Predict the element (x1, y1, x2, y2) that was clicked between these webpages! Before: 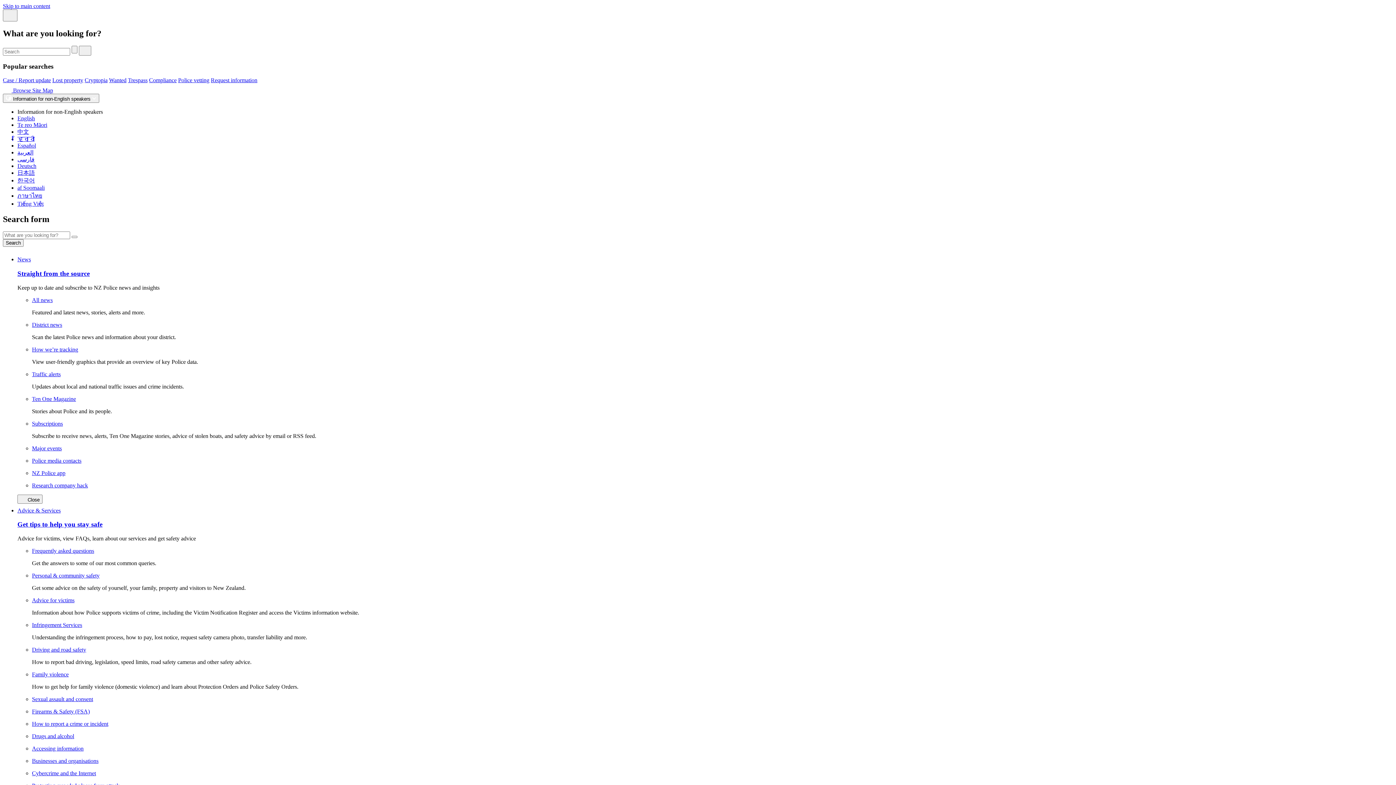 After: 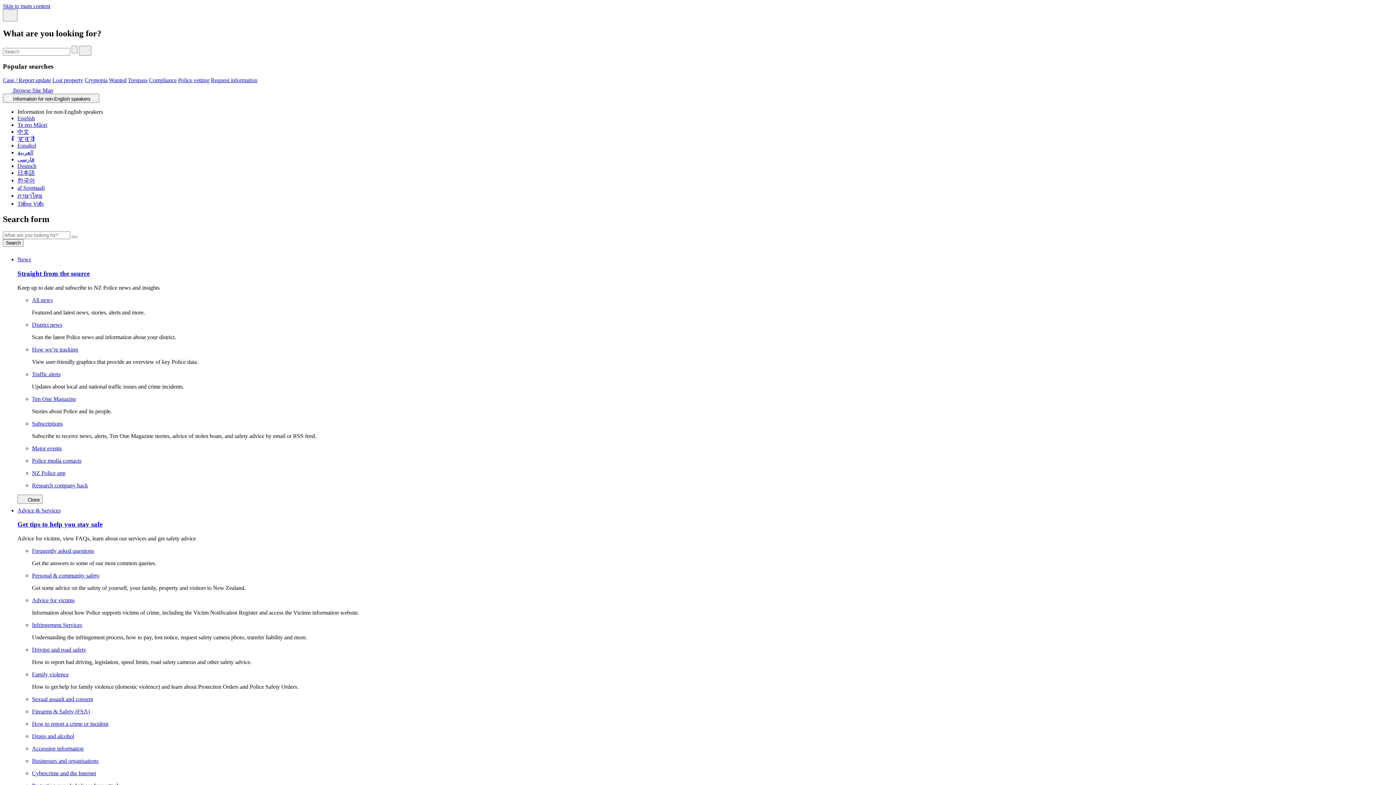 Action: bbox: (32, 770, 100, 776) label: Cybercrime and the Internet